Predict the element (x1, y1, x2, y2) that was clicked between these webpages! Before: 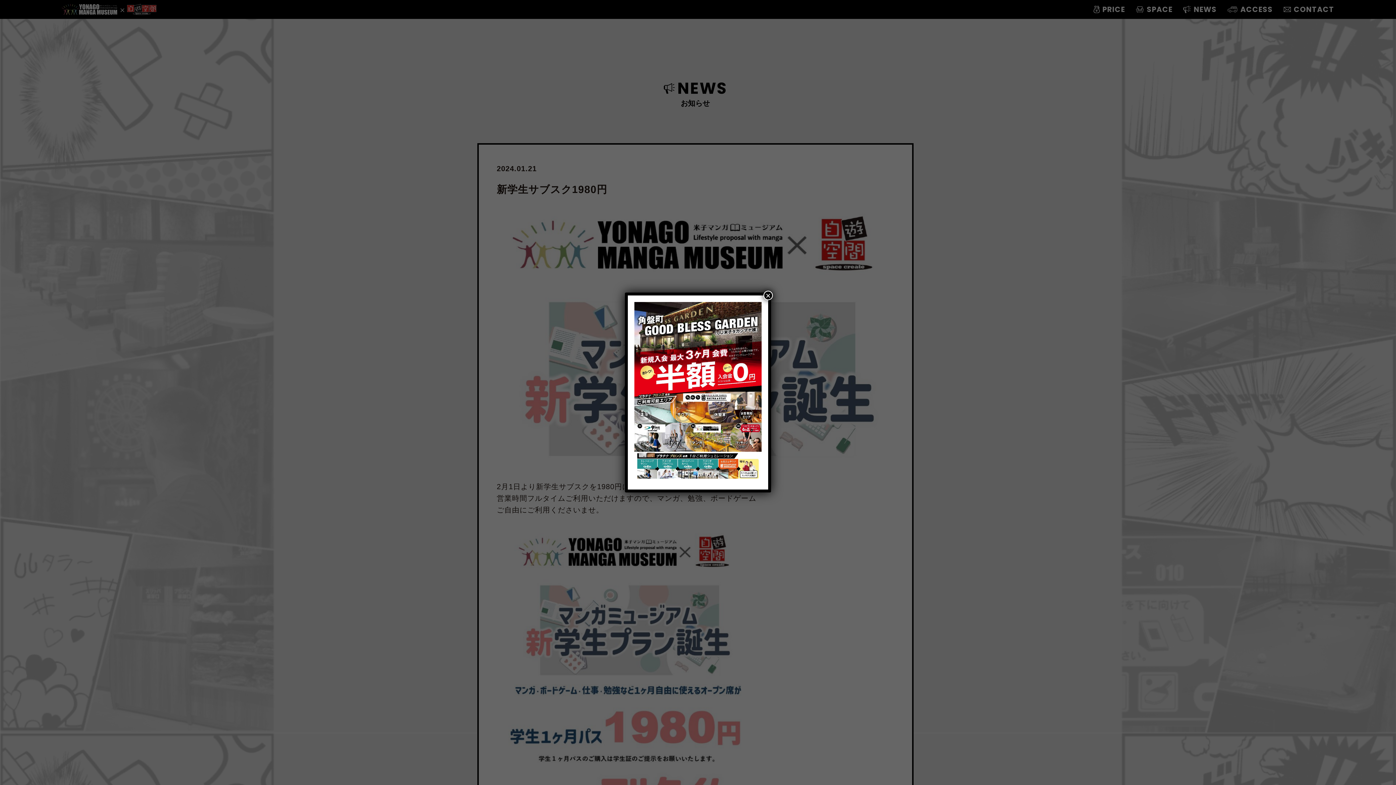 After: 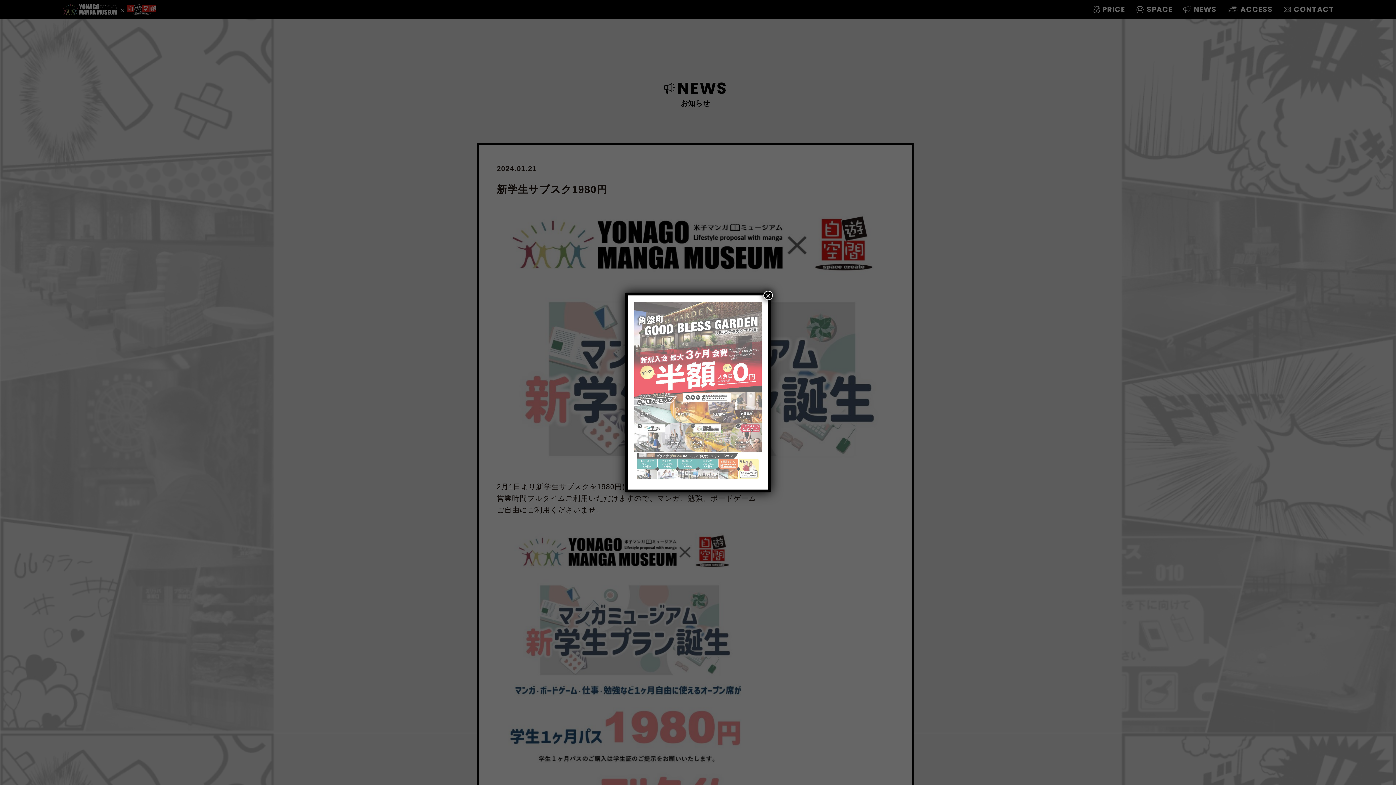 Action: bbox: (634, 302, 761, 483)